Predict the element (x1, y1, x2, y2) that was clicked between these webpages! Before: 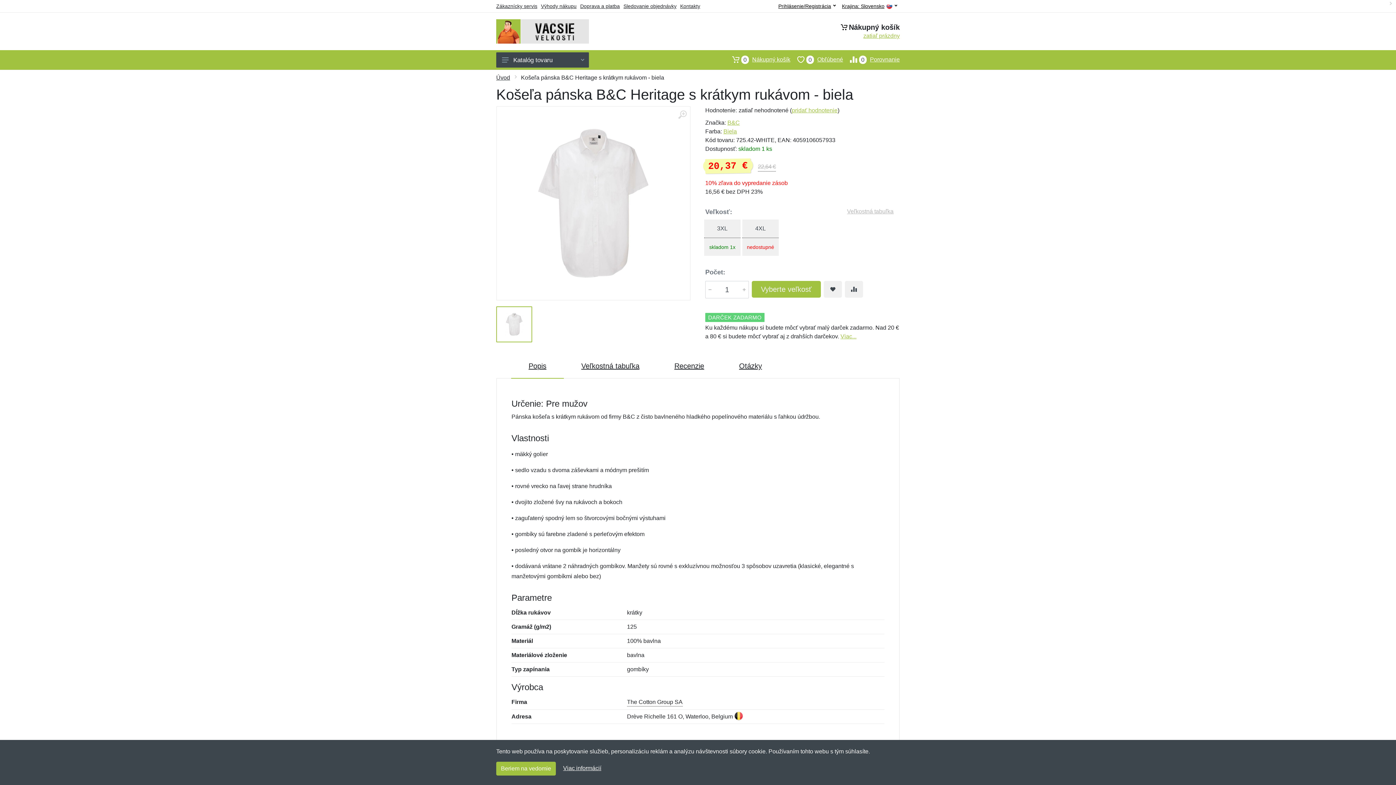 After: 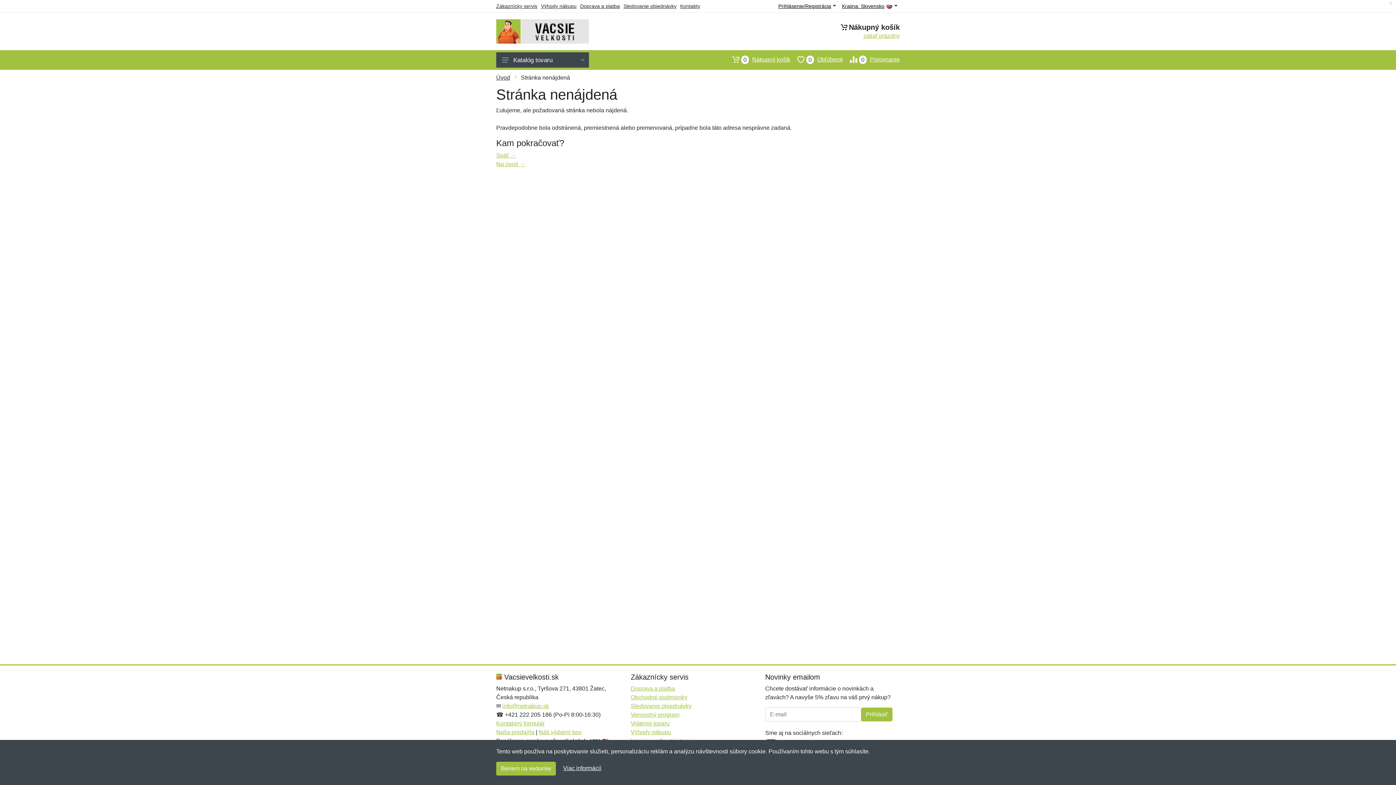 Action: label: Biela bbox: (723, 128, 737, 134)